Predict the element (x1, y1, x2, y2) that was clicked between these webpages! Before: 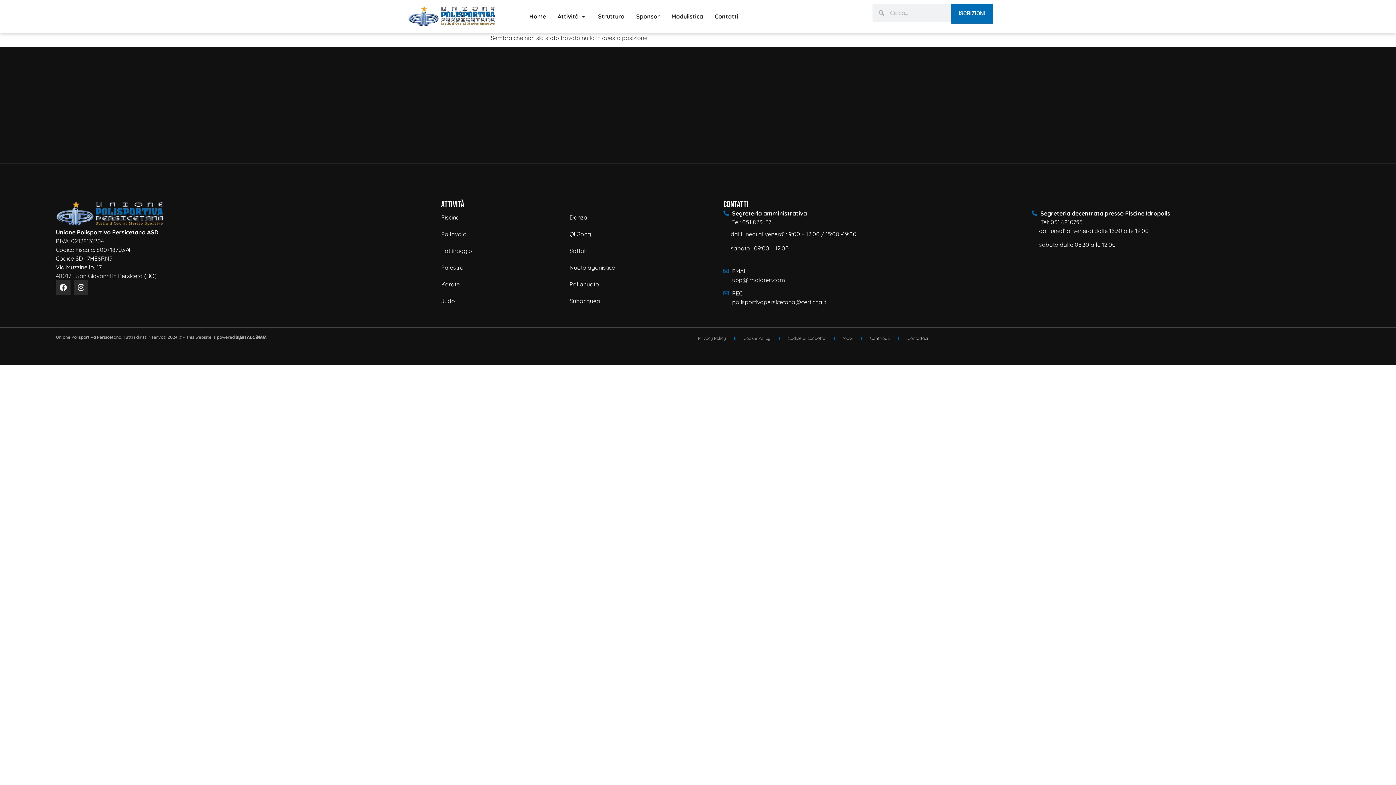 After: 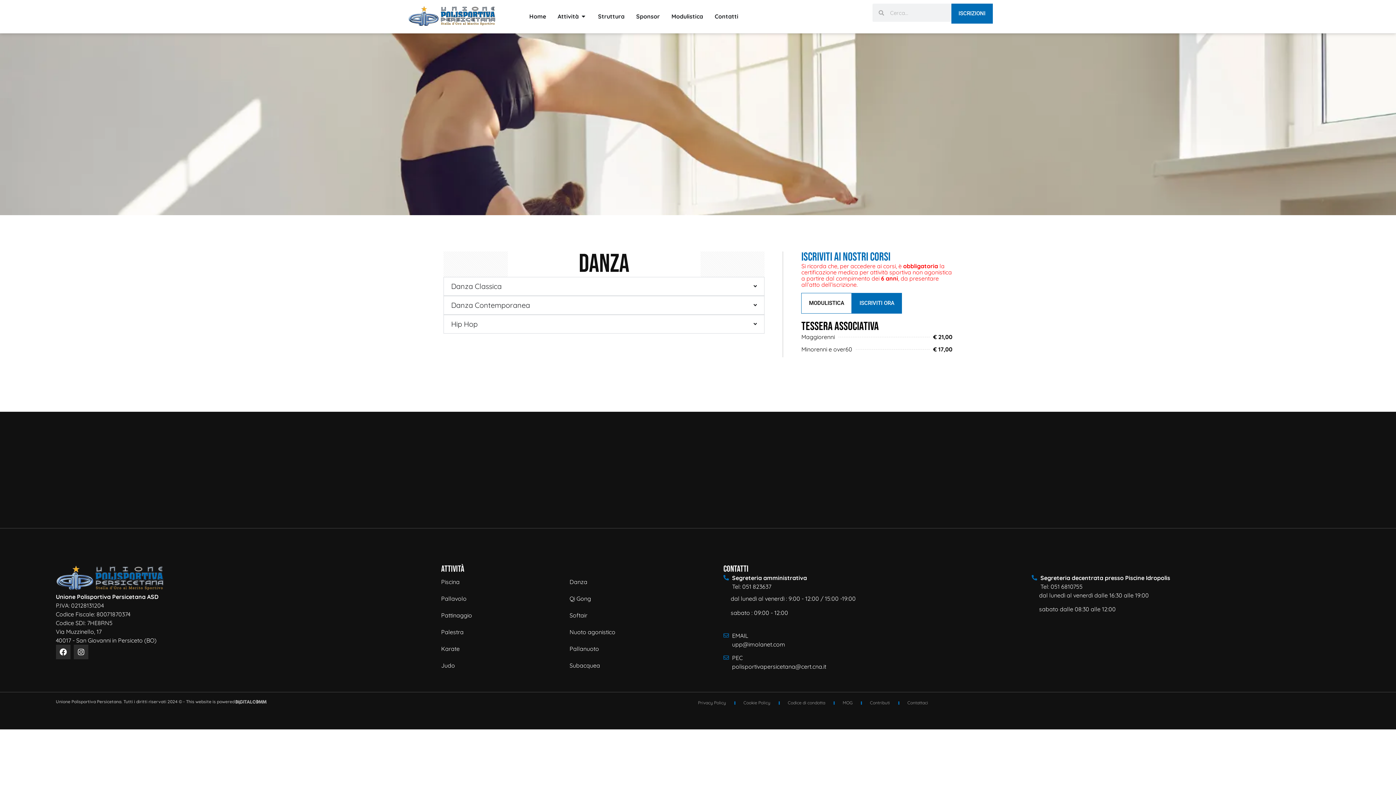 Action: label: Danza bbox: (569, 209, 698, 225)